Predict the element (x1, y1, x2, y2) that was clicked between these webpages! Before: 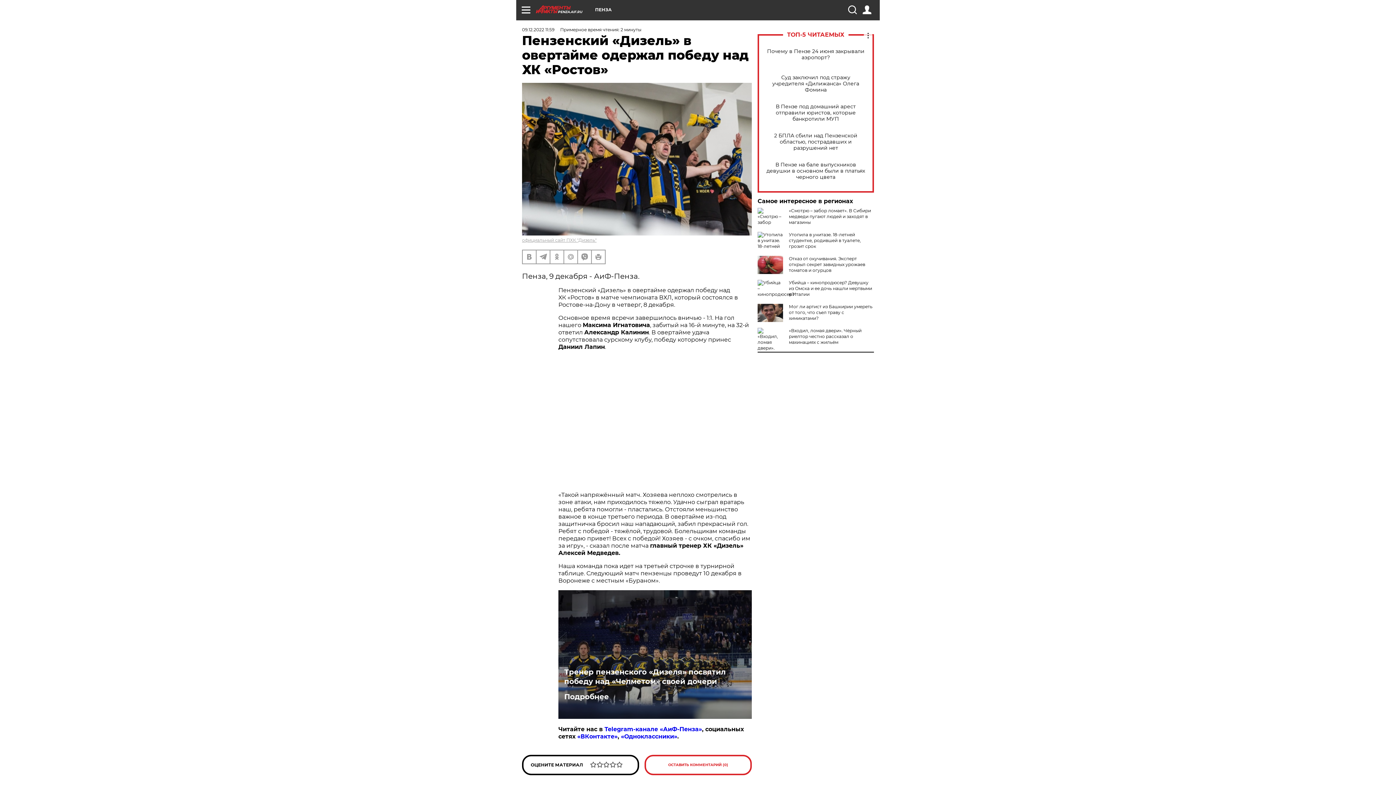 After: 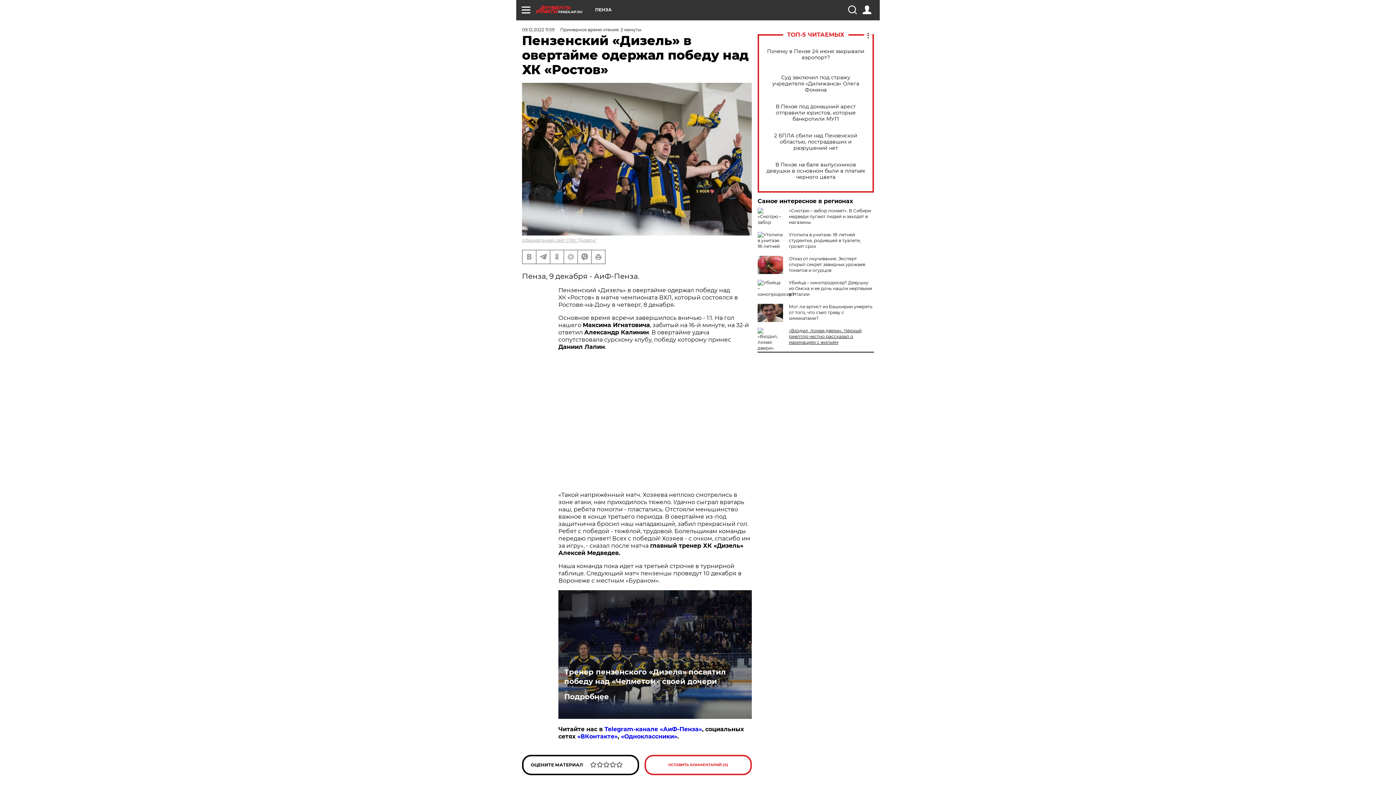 Action: label: «Входил, ломая двери». Чёрный риелтор честно рассказал о махинациях с жильём bbox: (789, 328, 861, 345)